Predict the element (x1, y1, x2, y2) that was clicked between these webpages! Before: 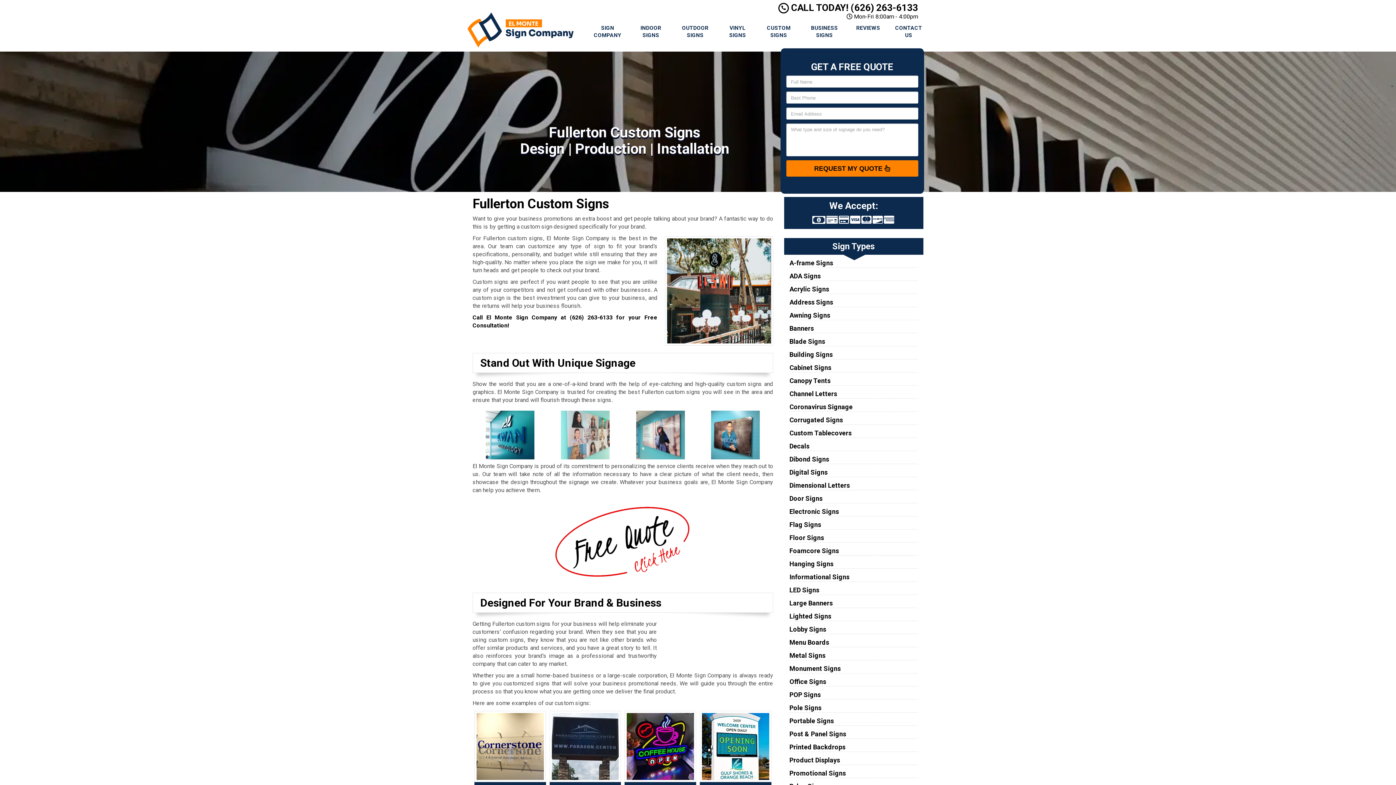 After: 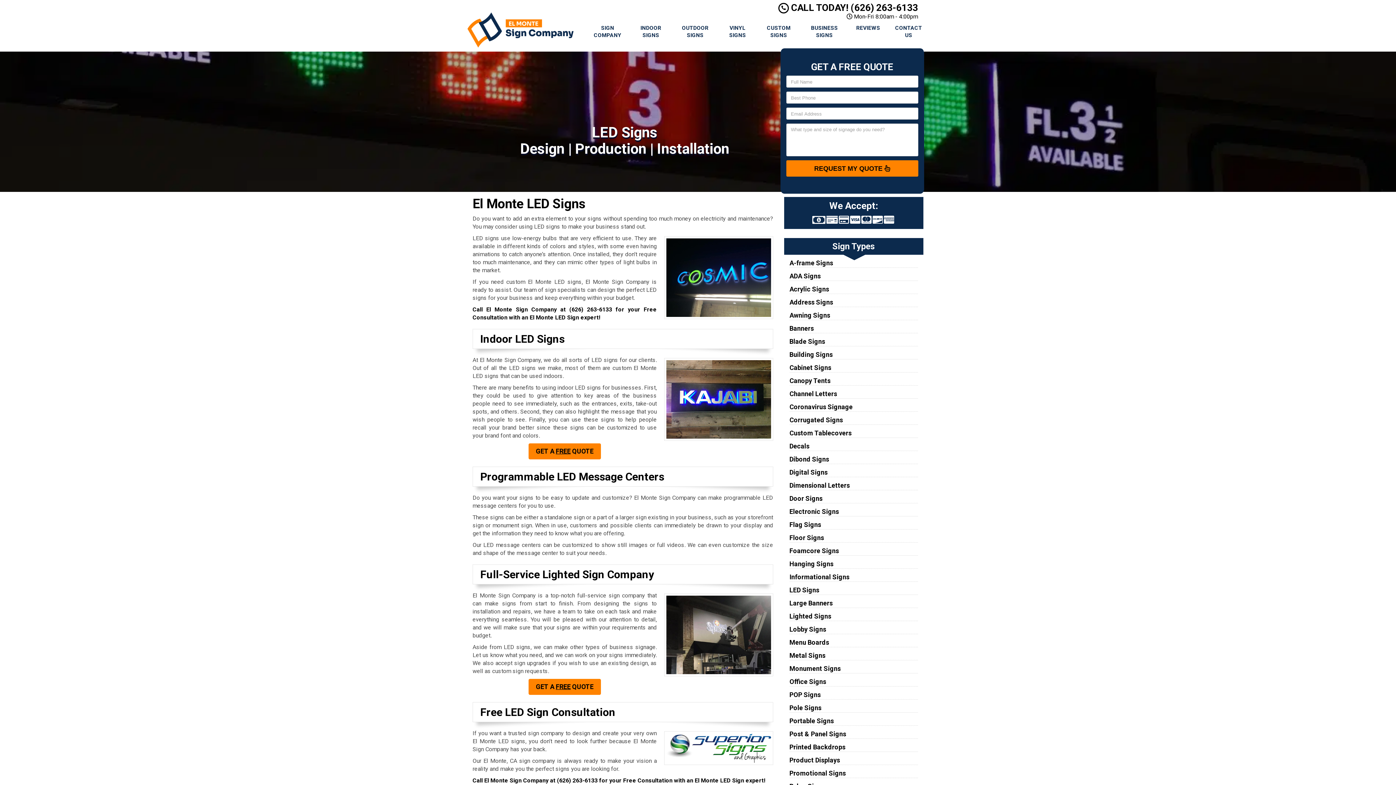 Action: bbox: (699, 760, 771, 765)